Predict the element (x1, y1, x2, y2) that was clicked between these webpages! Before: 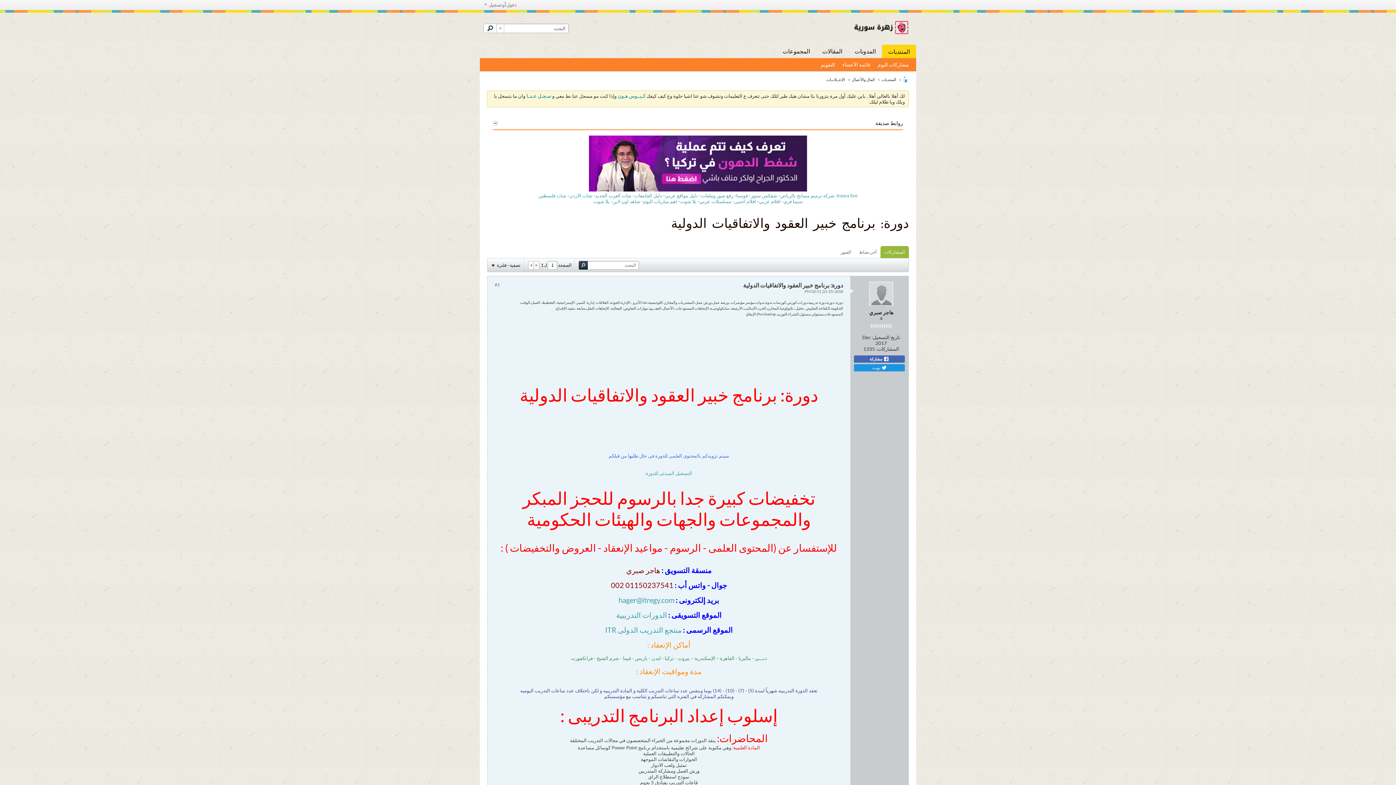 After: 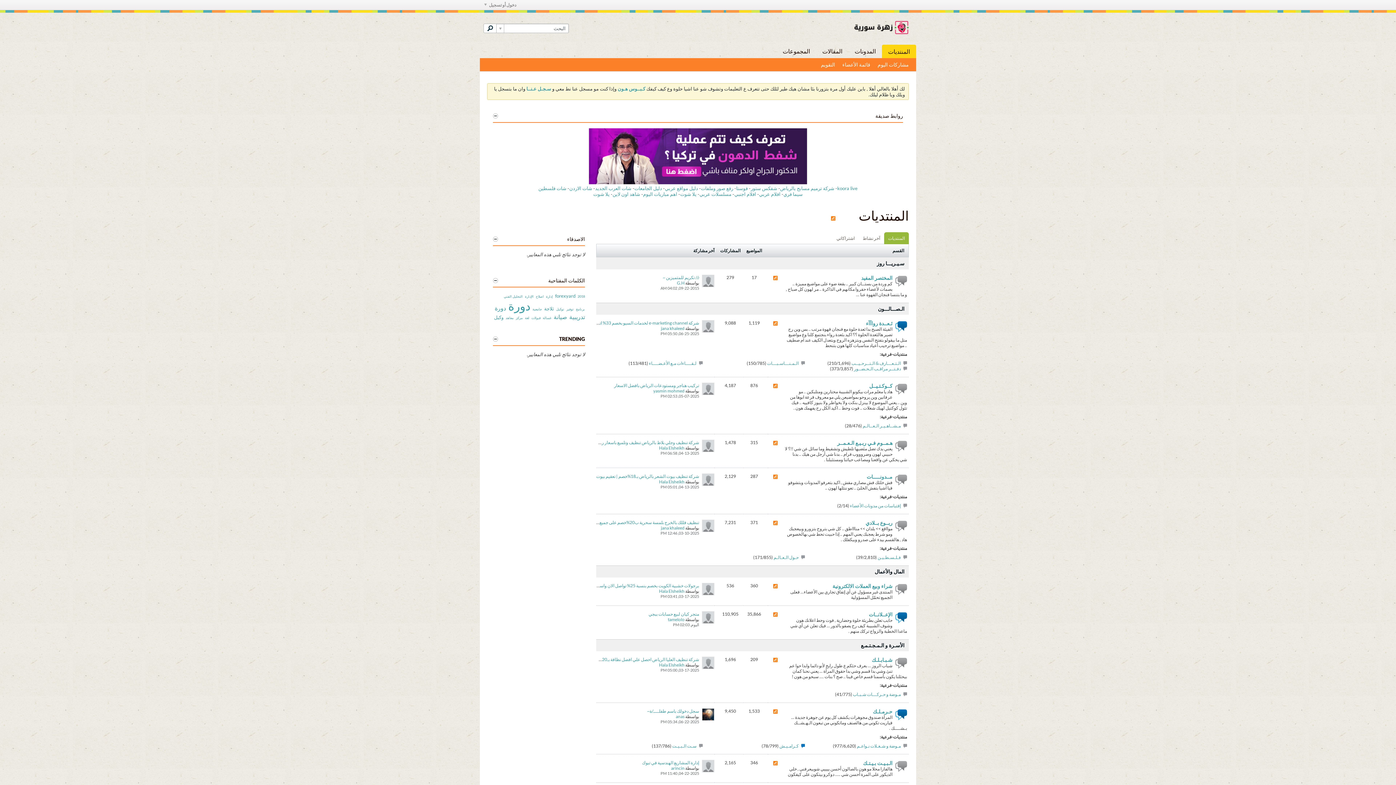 Action: bbox: (903, 76, 909, 82)